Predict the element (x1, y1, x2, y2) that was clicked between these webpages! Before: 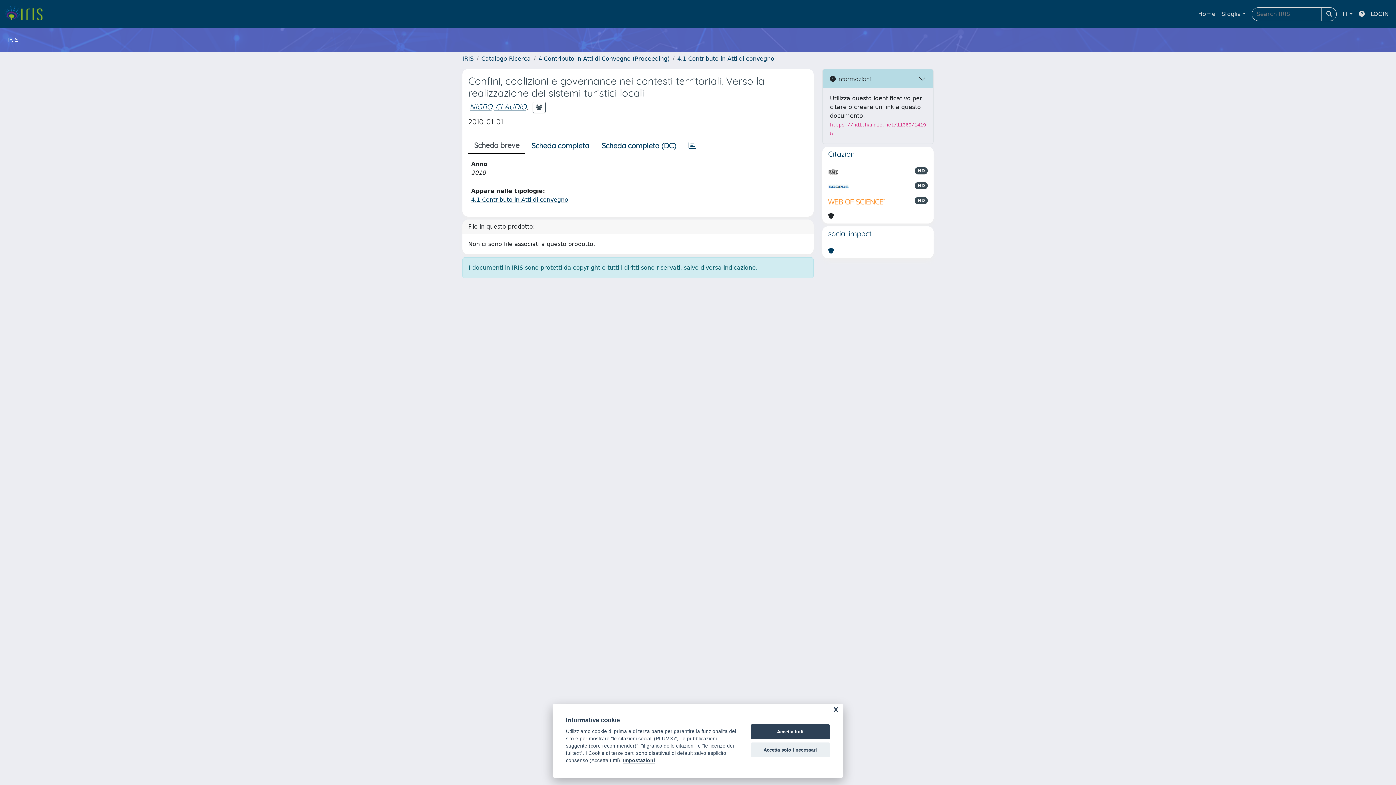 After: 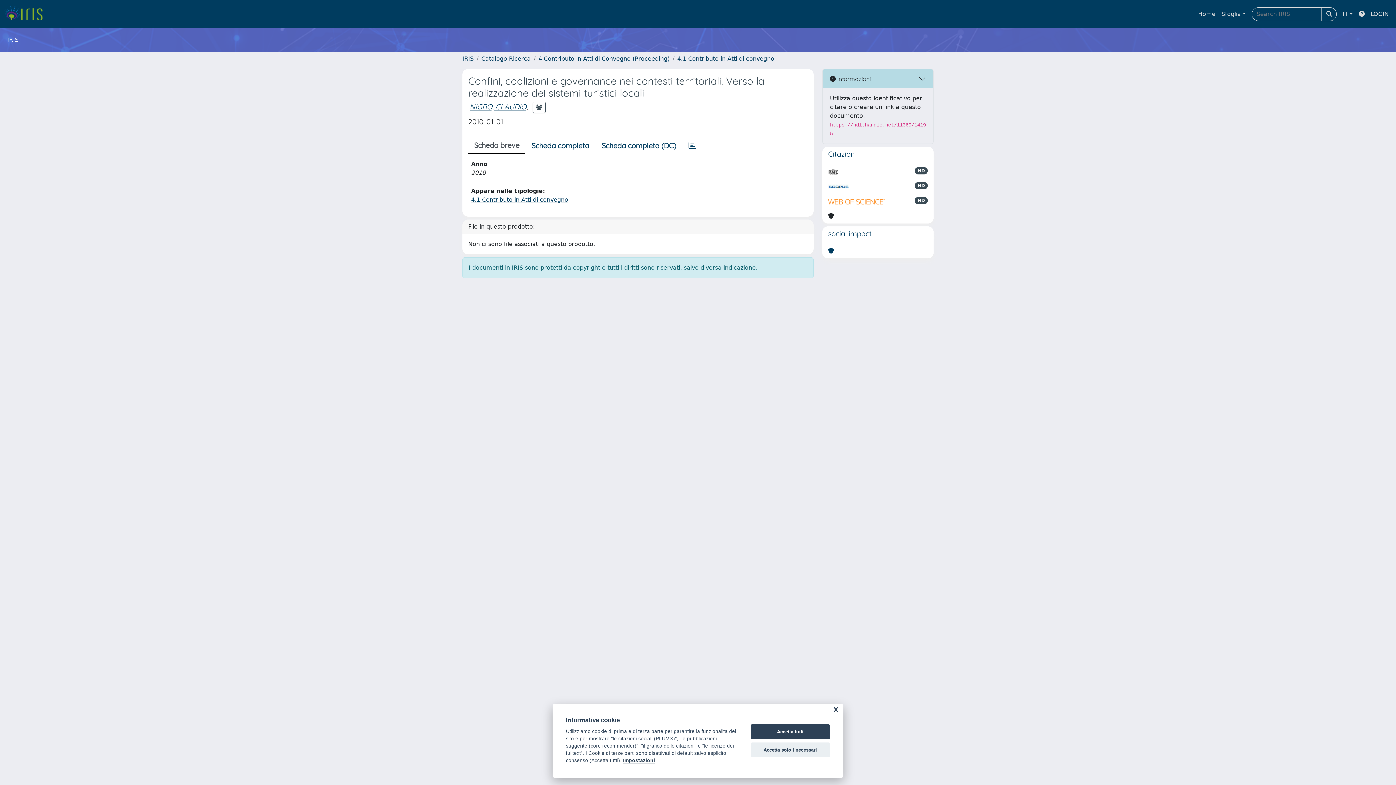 Action: bbox: (828, 197, 886, 205)